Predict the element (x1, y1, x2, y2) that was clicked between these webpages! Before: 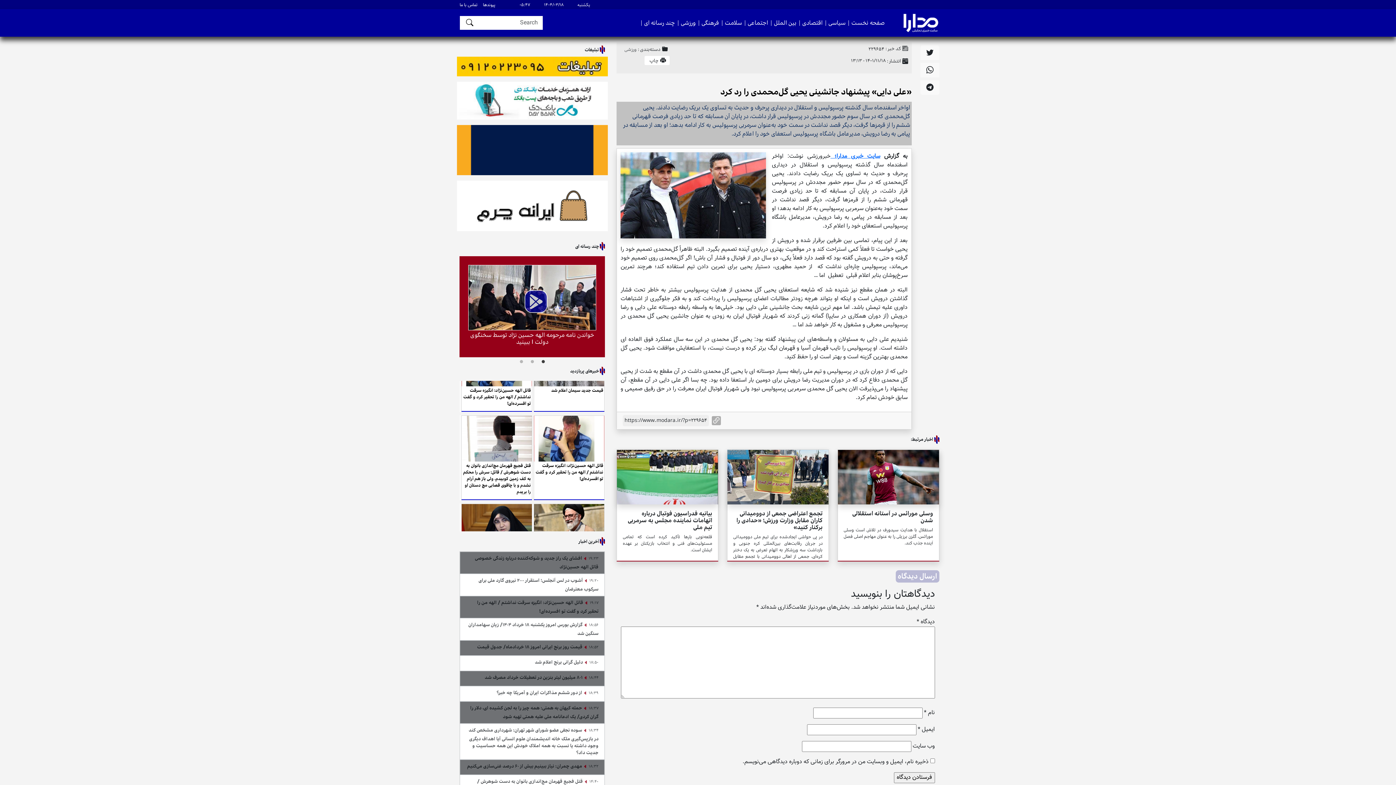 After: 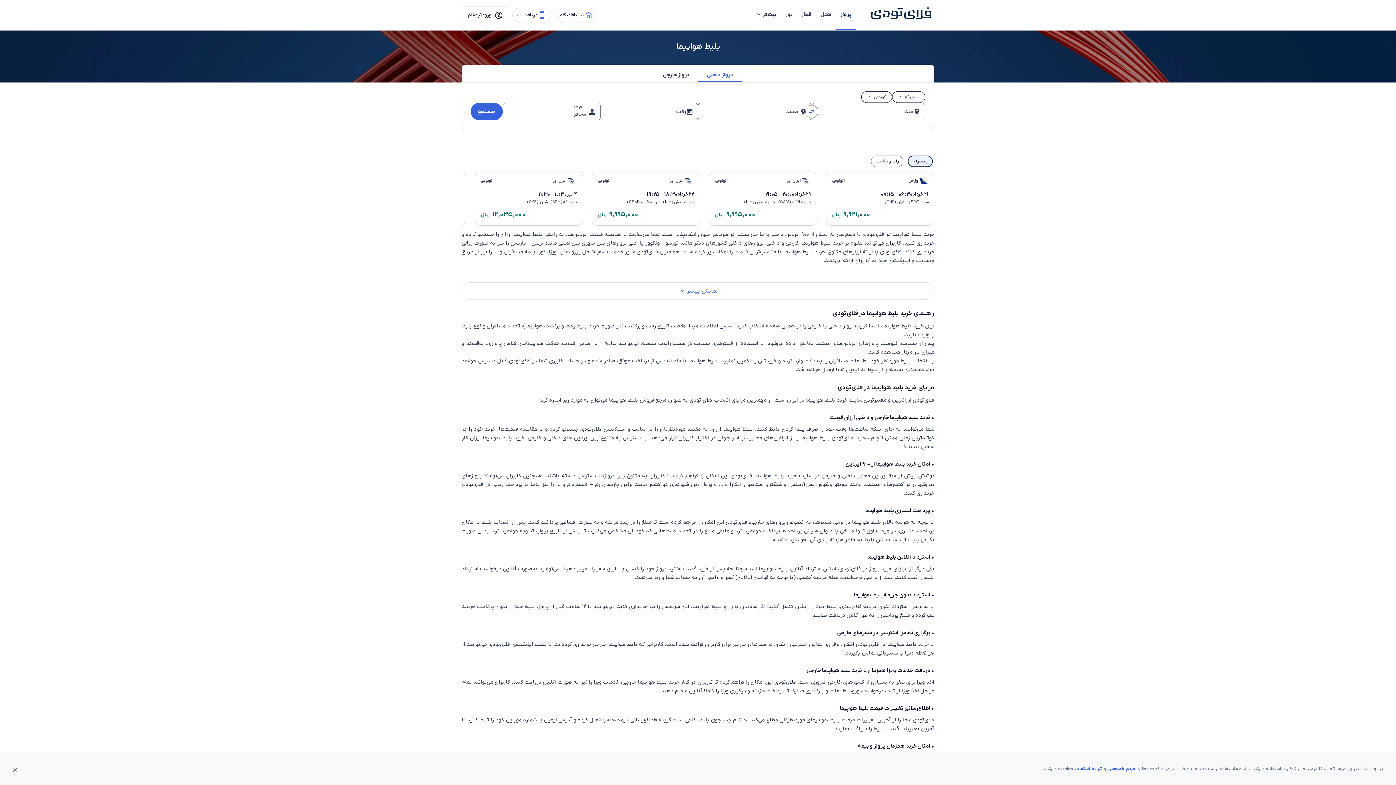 Action: bbox: (456, 145, 608, 155)